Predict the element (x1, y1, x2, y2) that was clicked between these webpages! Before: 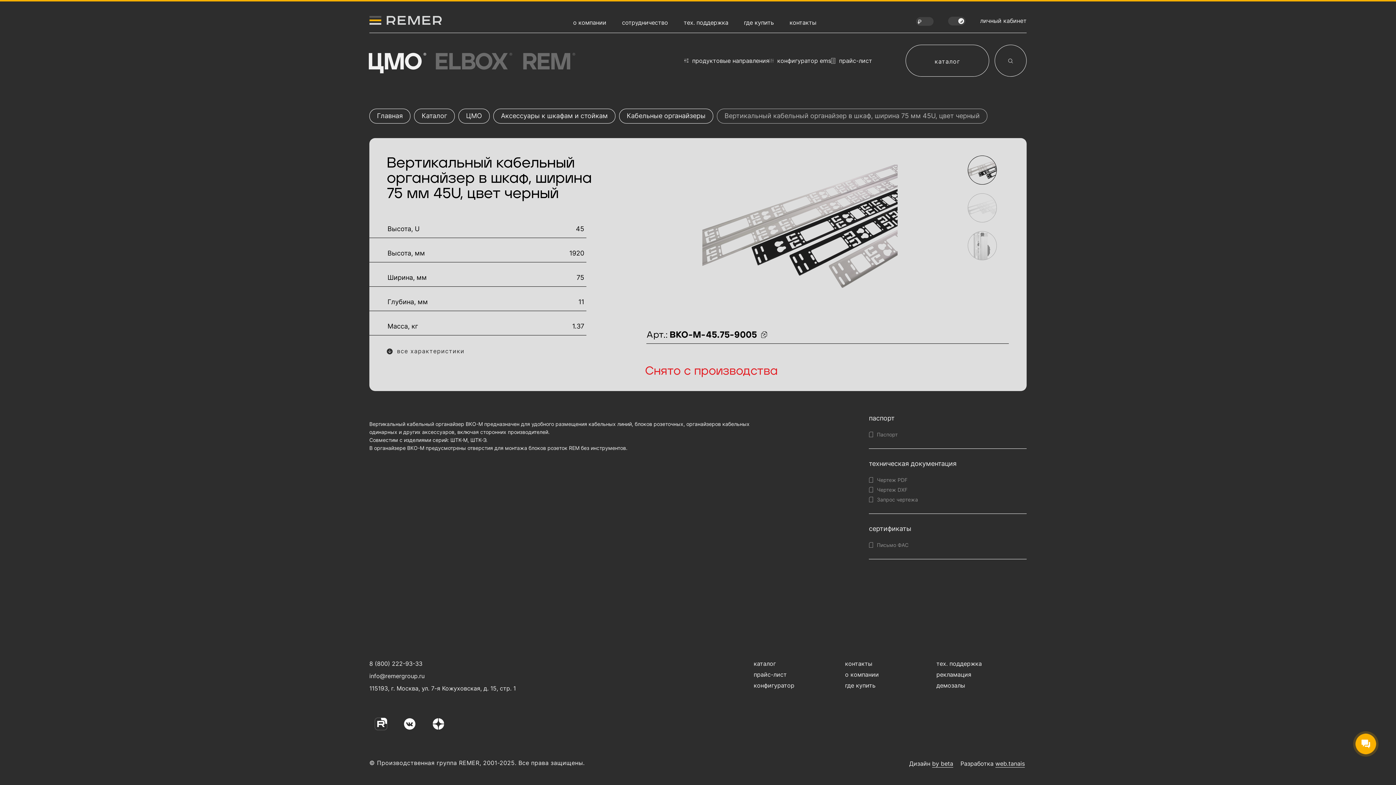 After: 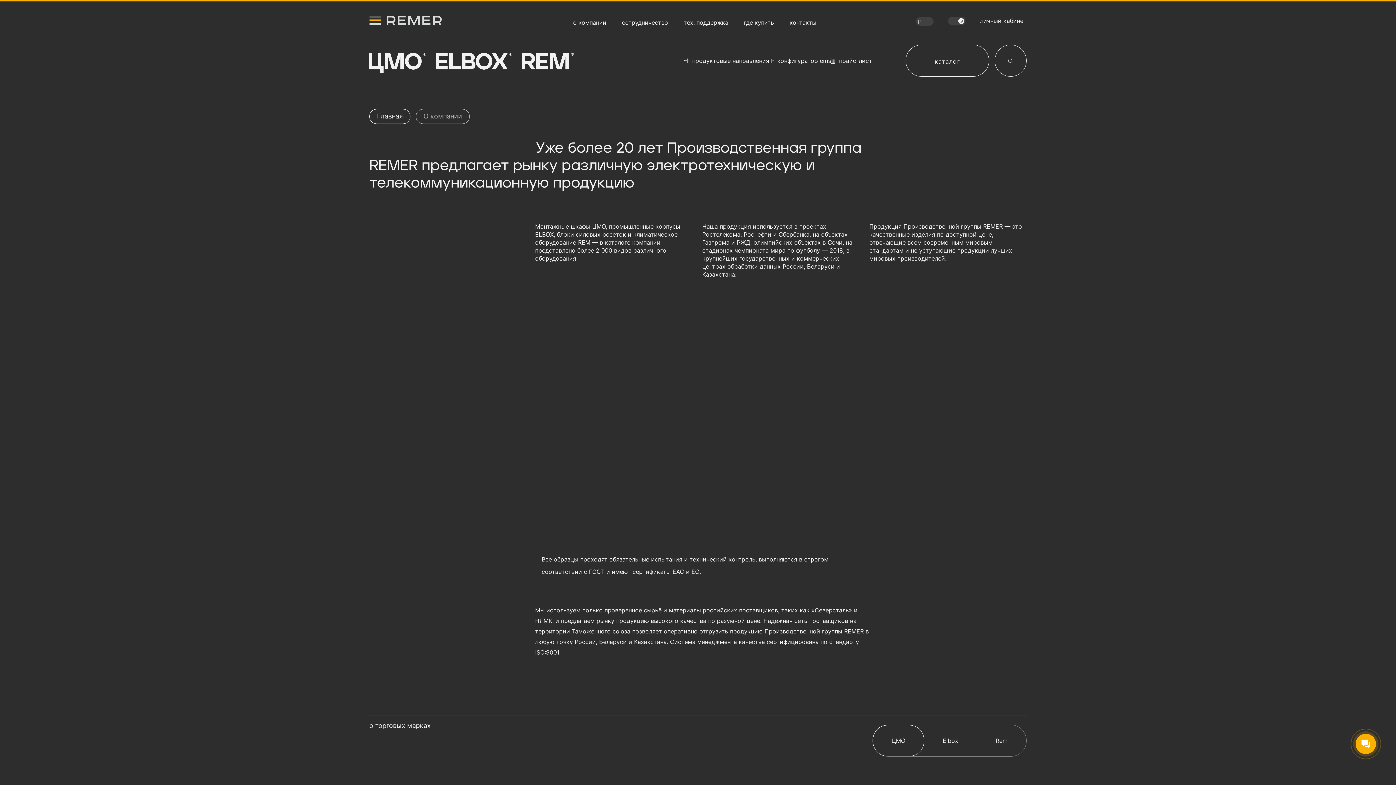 Action: bbox: (573, 18, 606, 26) label: о компании